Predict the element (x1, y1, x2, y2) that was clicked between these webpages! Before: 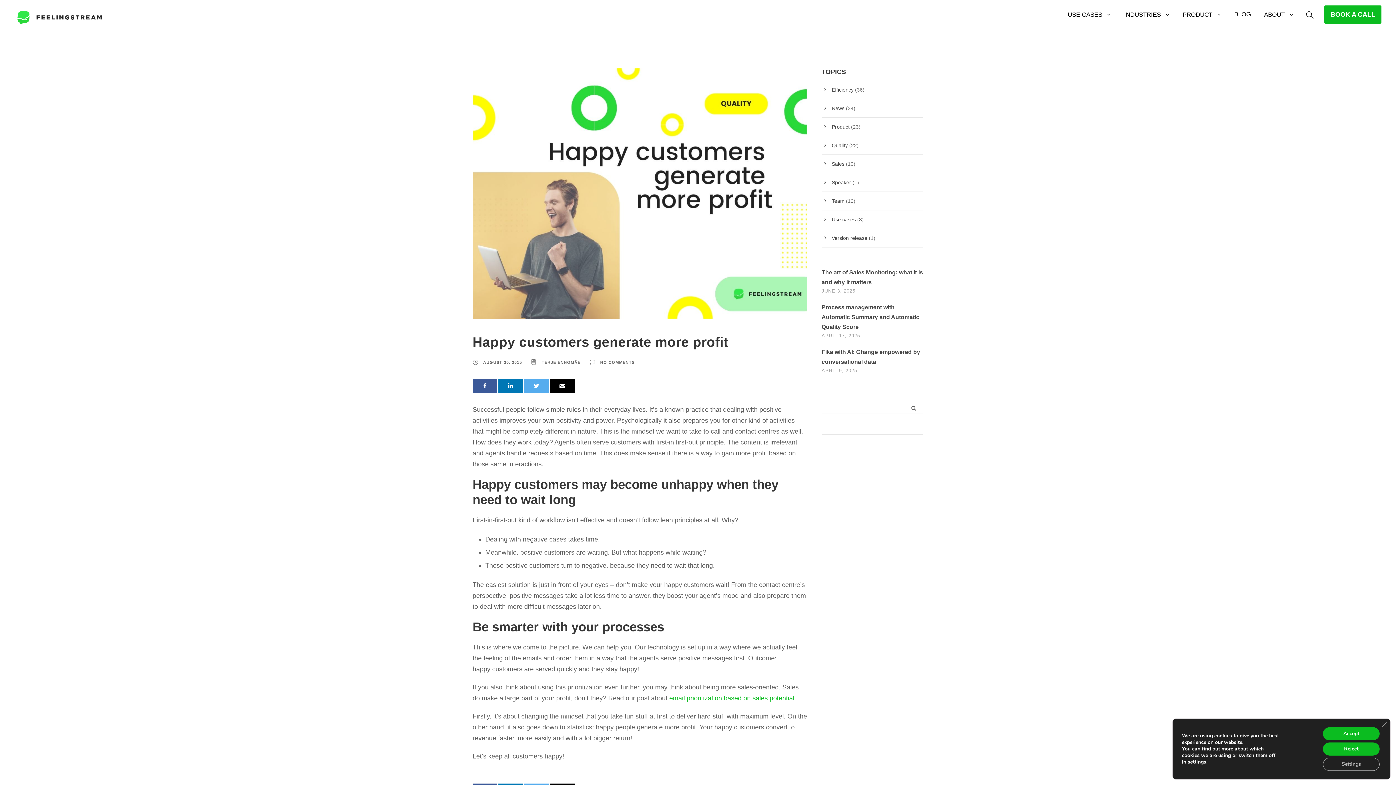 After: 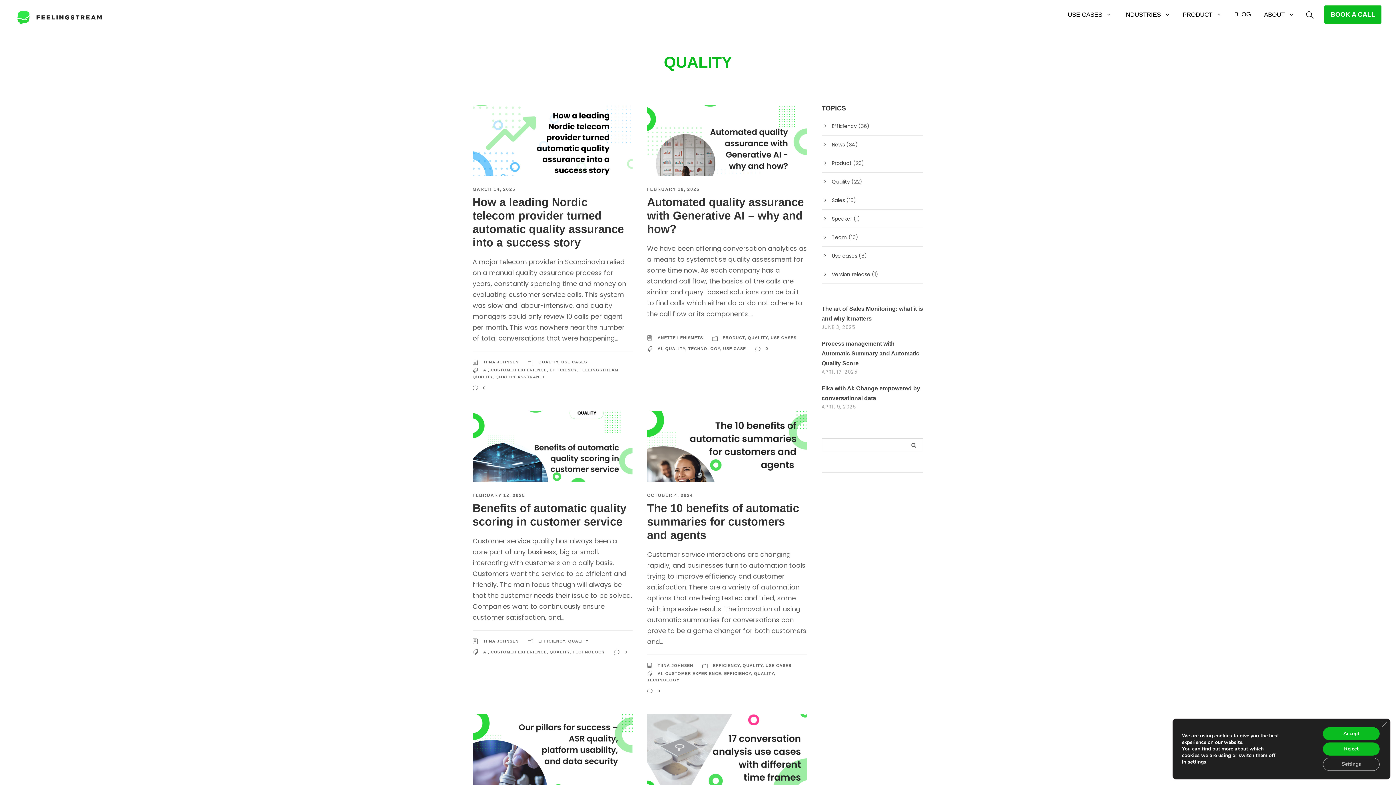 Action: label: Quality bbox: (832, 142, 848, 148)